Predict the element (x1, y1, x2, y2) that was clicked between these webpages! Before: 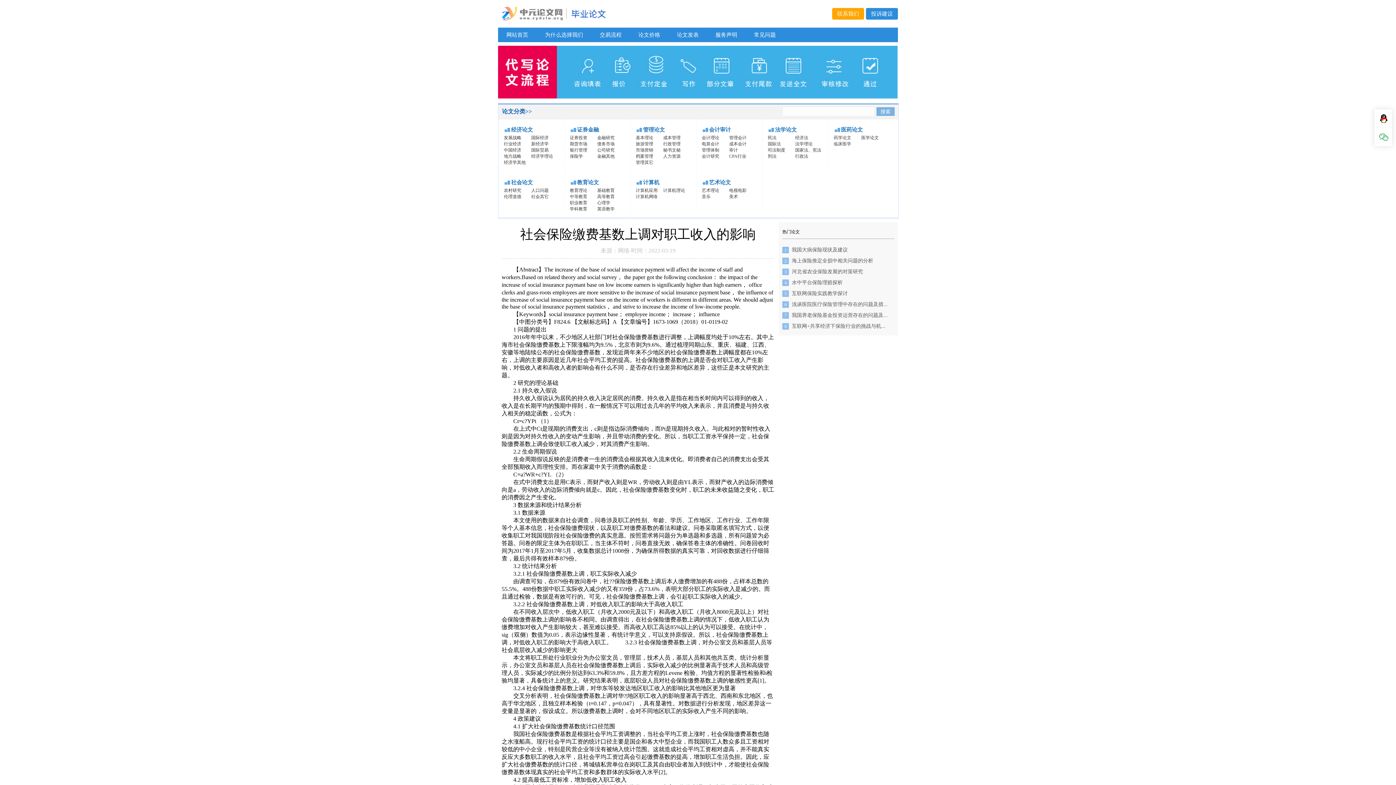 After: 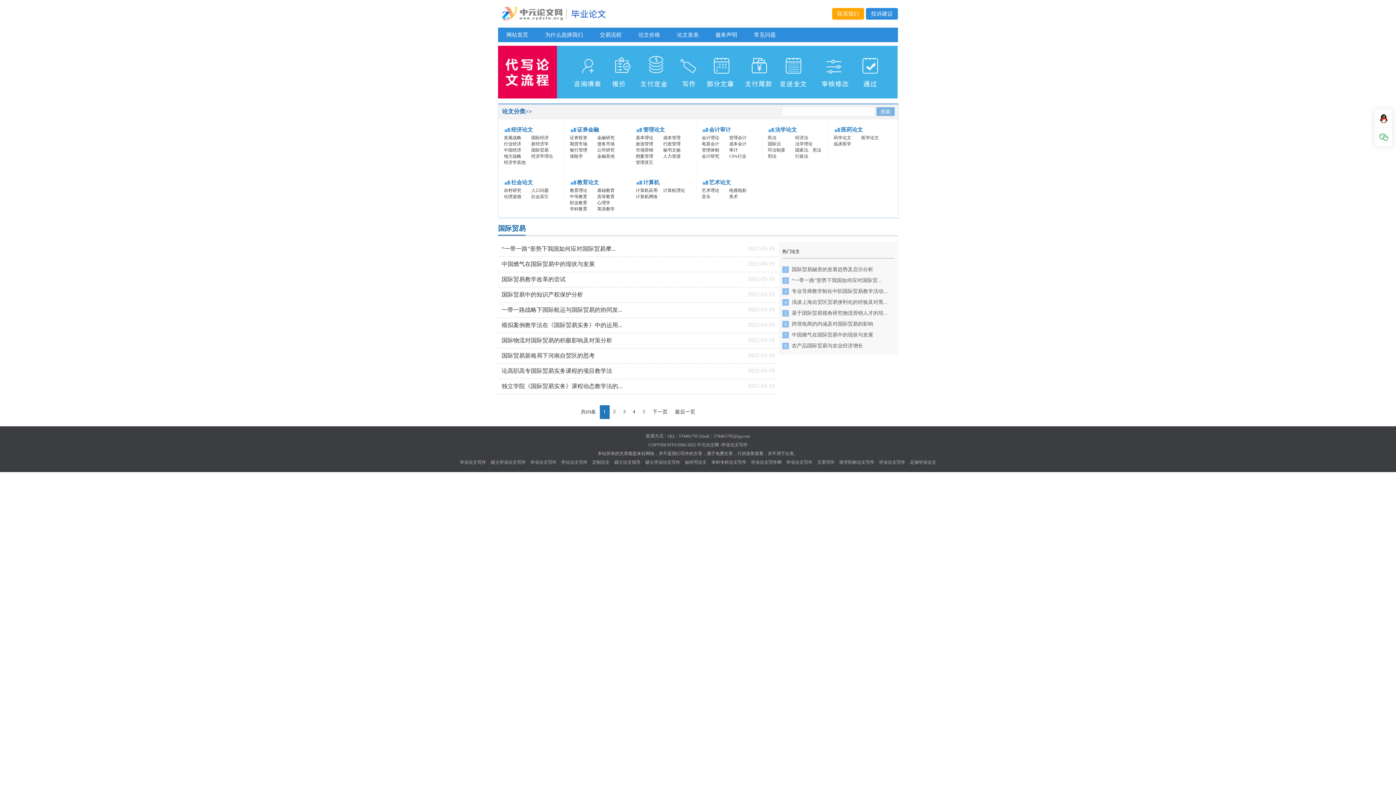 Action: bbox: (531, 147, 558, 153) label: 国际贸易